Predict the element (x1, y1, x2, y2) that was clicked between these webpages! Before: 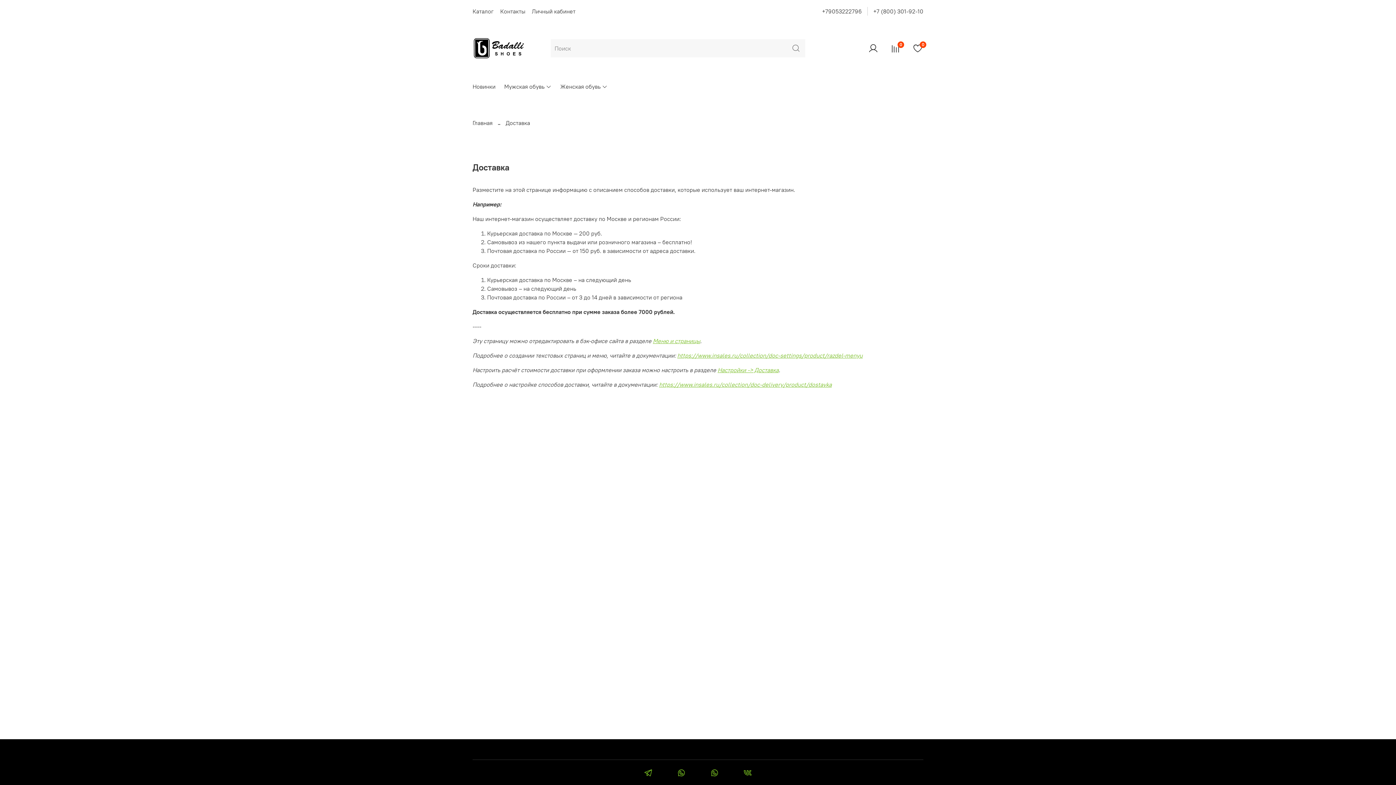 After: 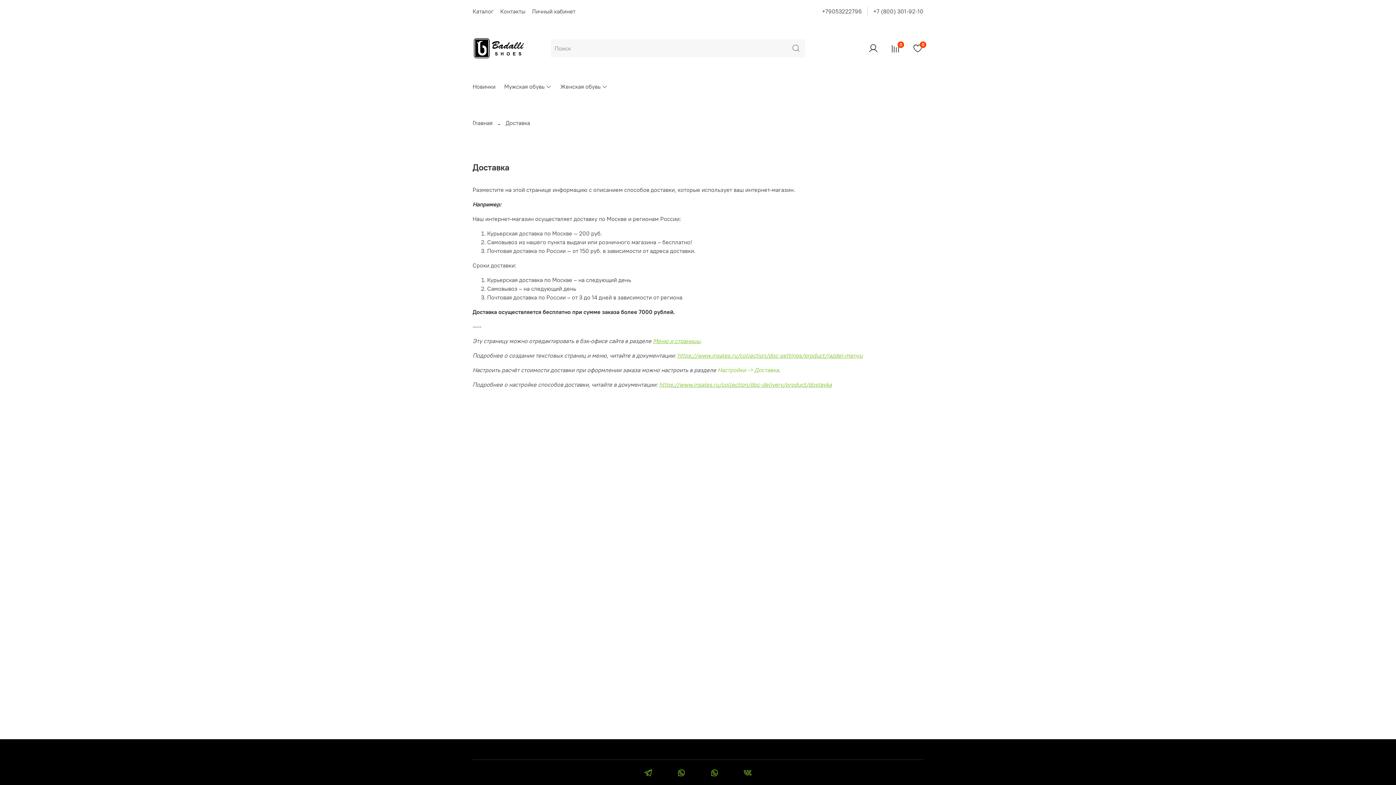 Action: label: Настройки -> Доставка bbox: (717, 366, 778, 373)